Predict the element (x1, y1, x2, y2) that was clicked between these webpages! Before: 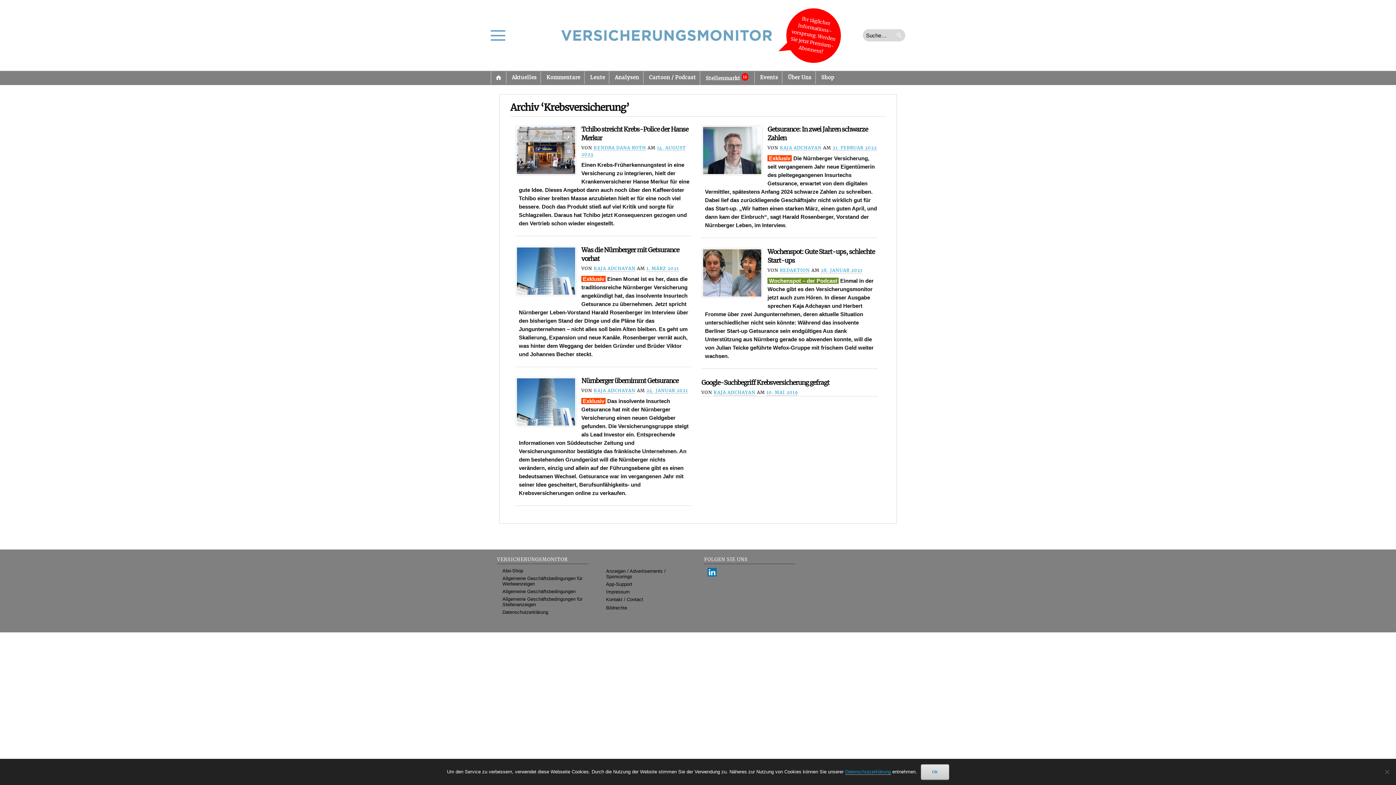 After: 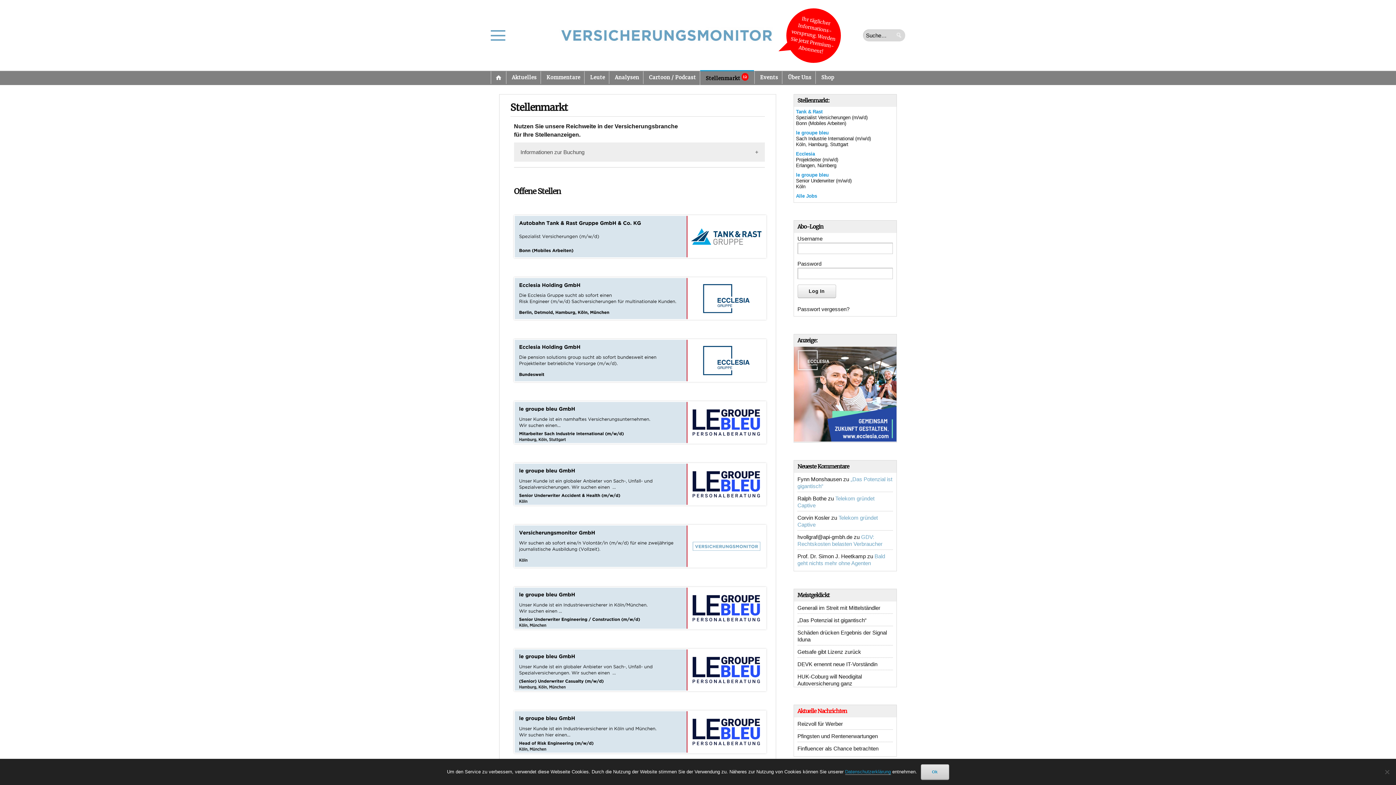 Action: bbox: (700, 71, 754, 84) label: Stellenmarkt12